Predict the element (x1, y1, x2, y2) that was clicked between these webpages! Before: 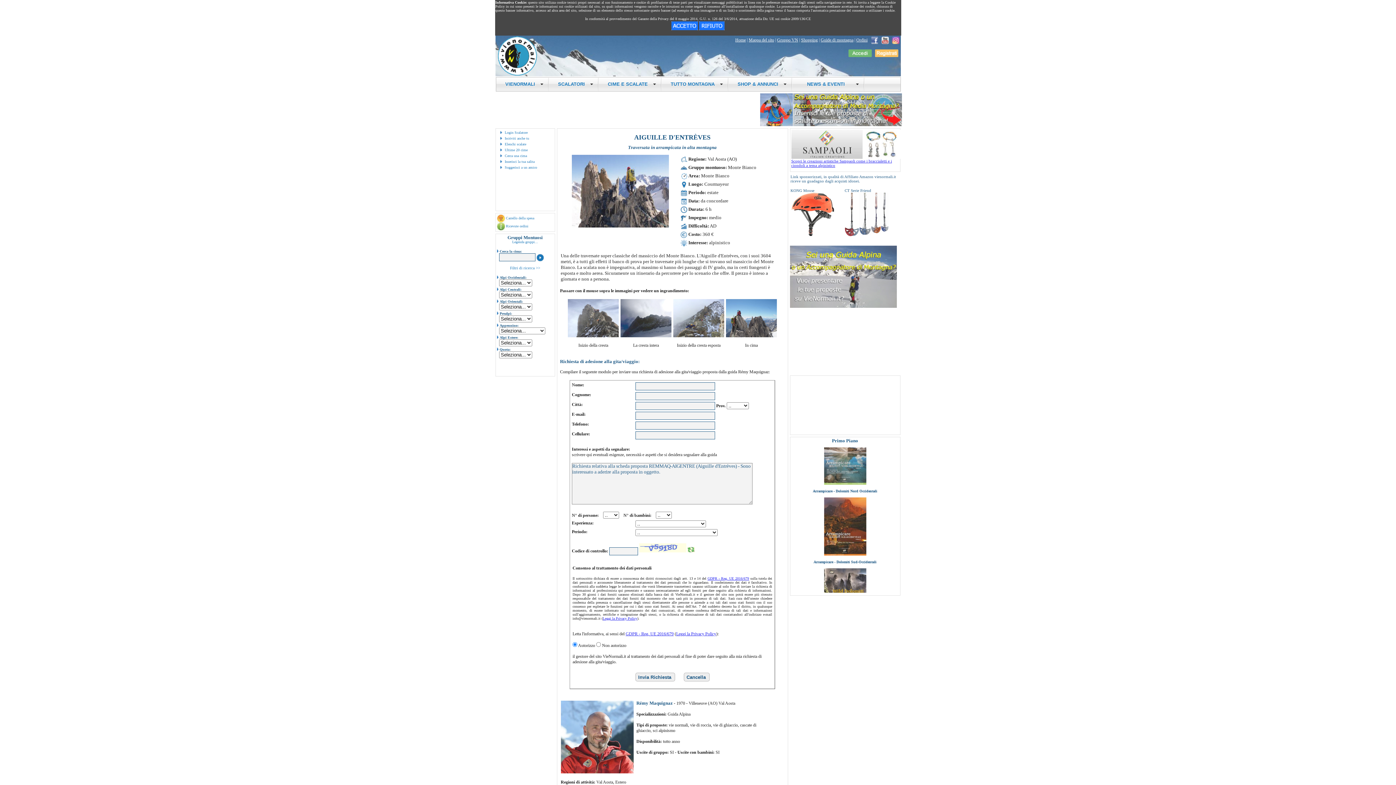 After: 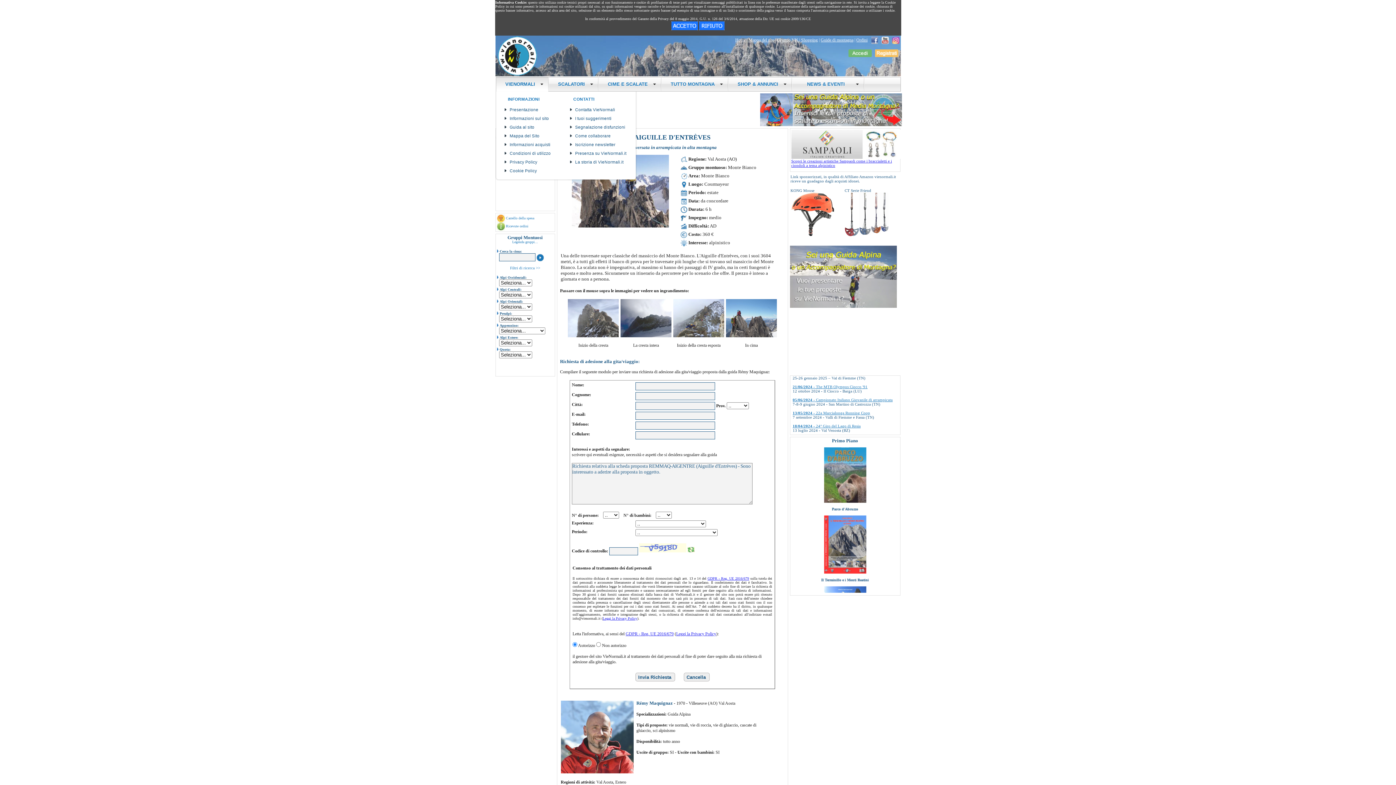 Action: label: VIENORMALI bbox: (496, 77, 549, 91)